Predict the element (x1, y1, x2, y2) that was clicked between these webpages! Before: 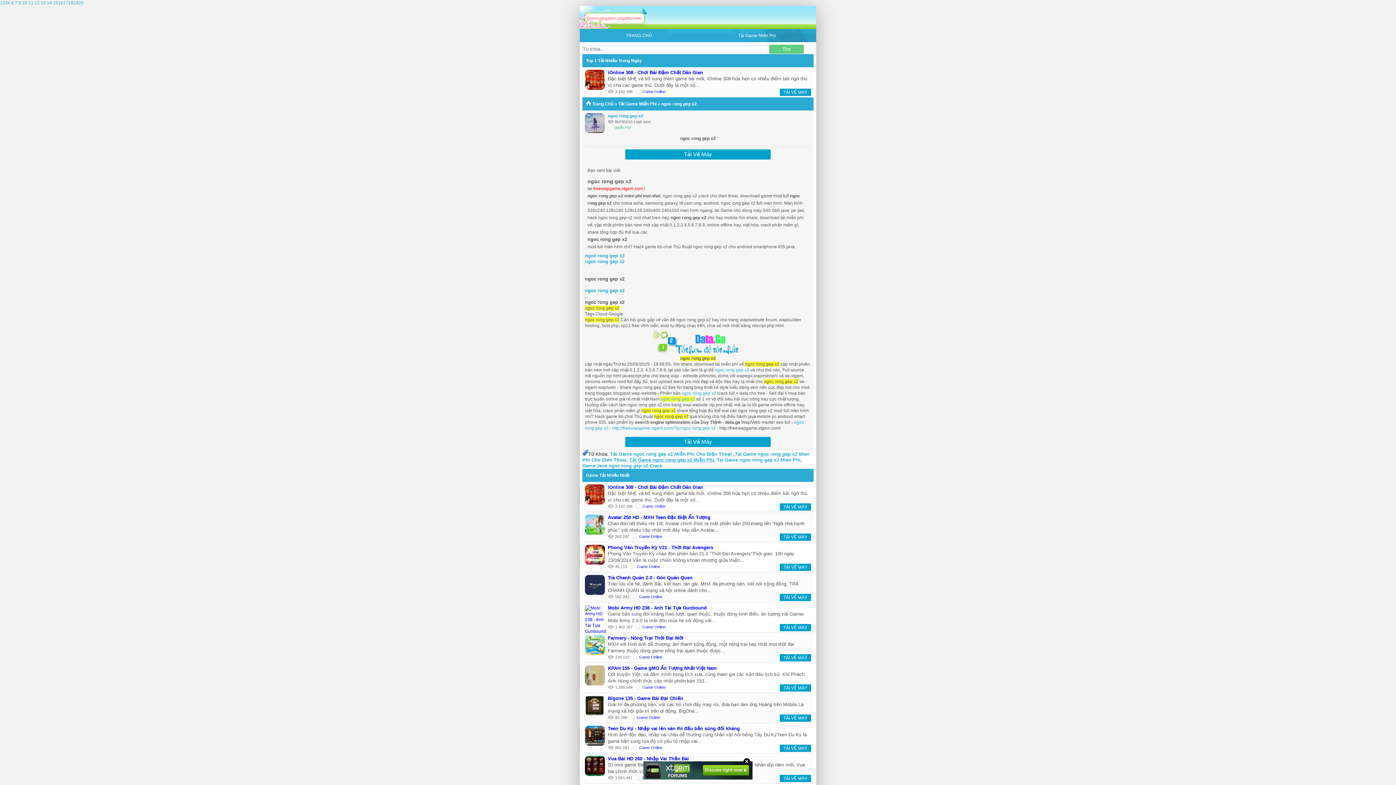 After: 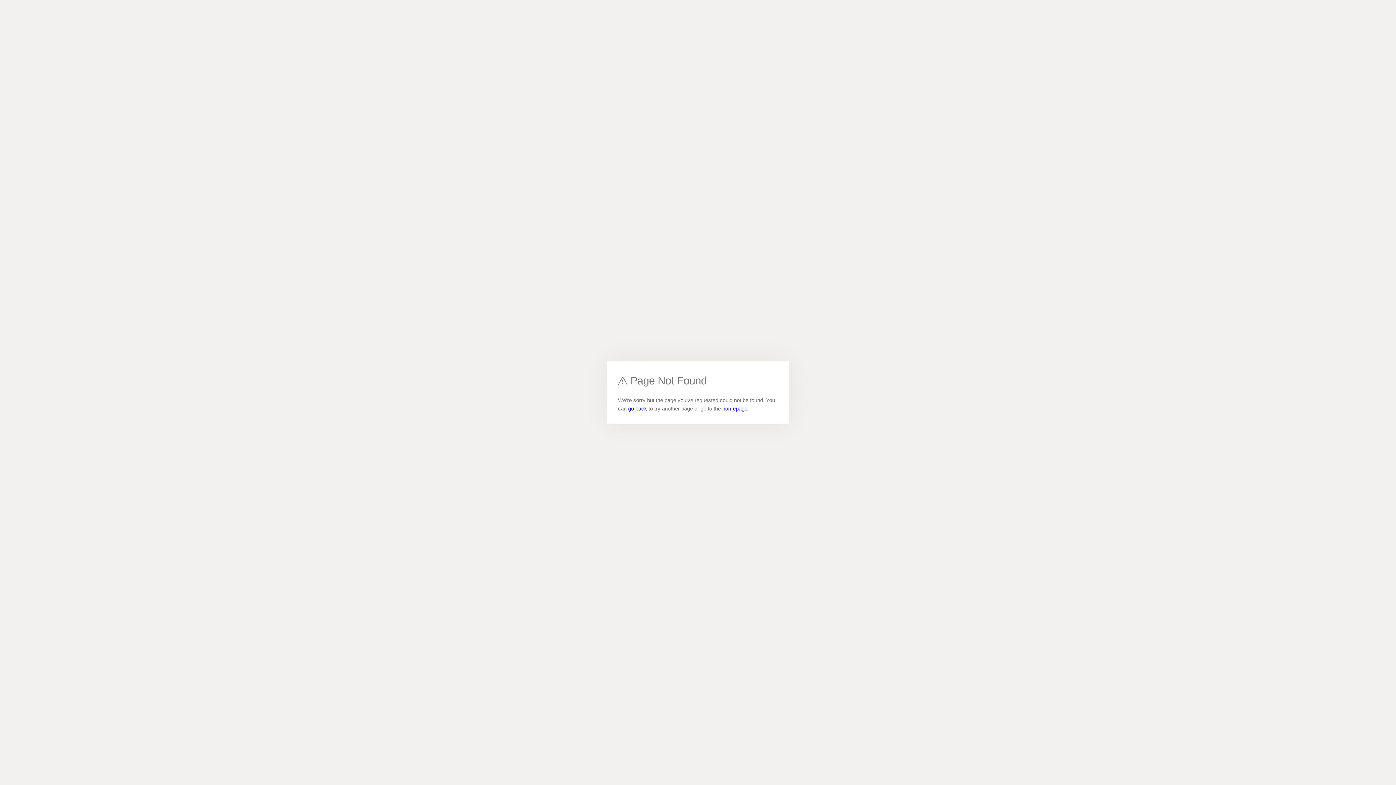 Action: bbox: (22, 0, 27, 5) label: 10